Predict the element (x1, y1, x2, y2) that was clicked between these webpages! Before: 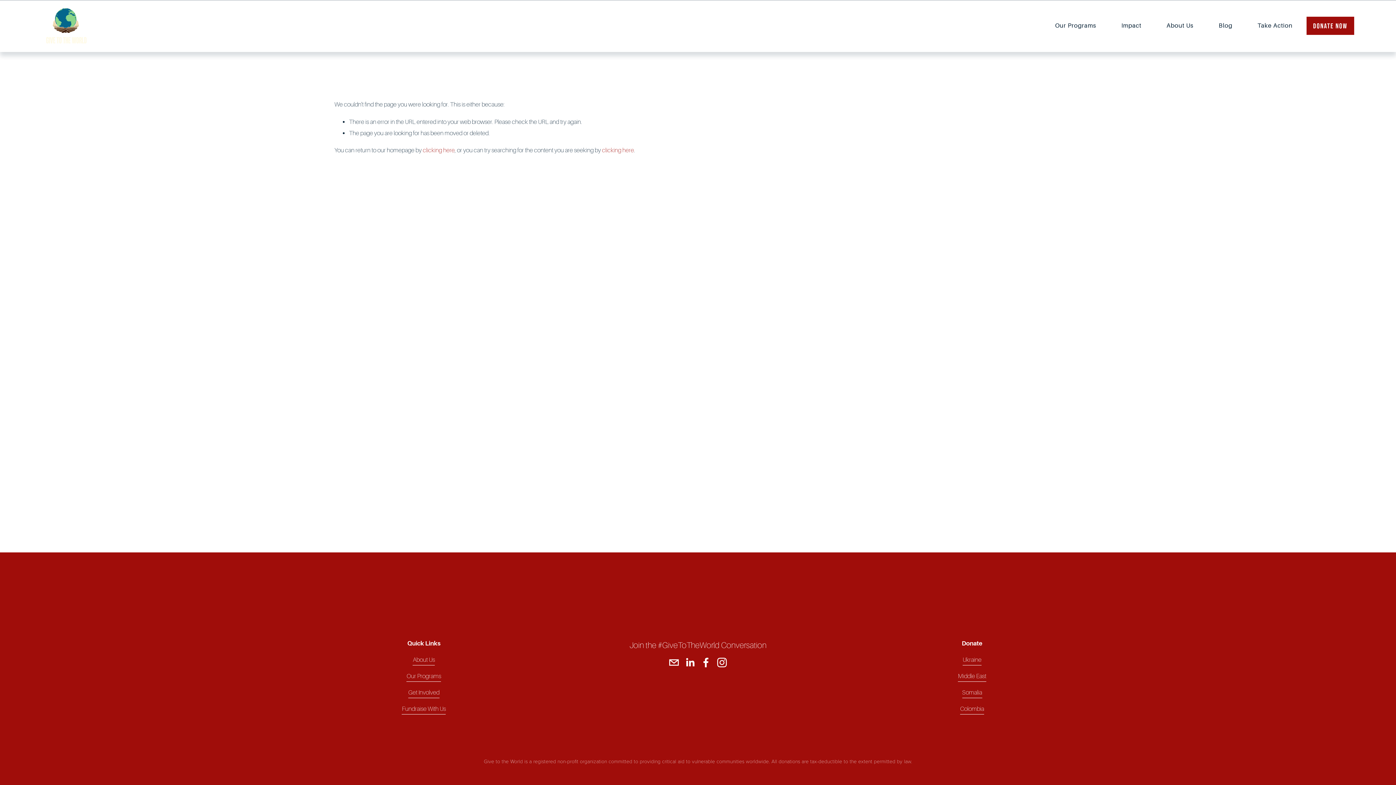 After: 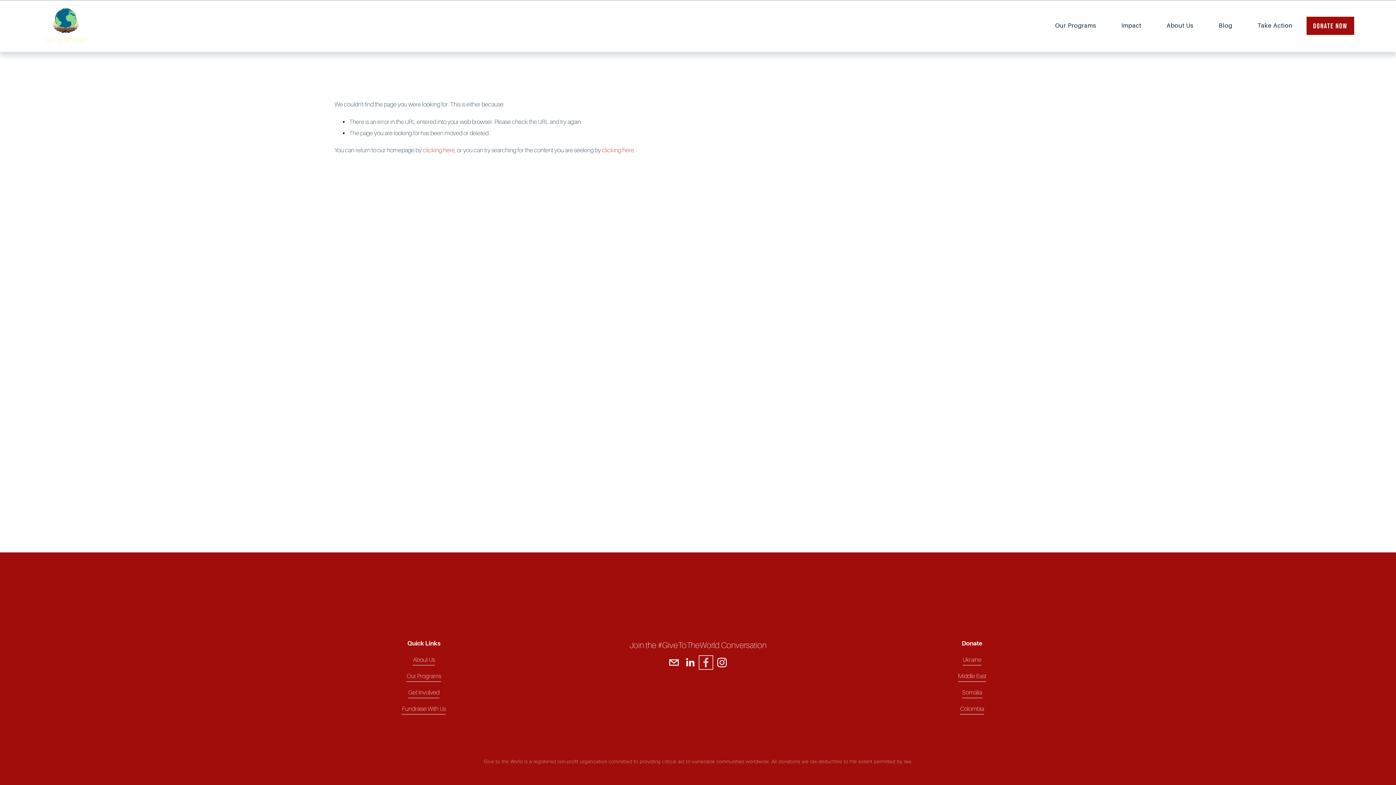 Action: label: Facebook bbox: (701, 657, 711, 667)